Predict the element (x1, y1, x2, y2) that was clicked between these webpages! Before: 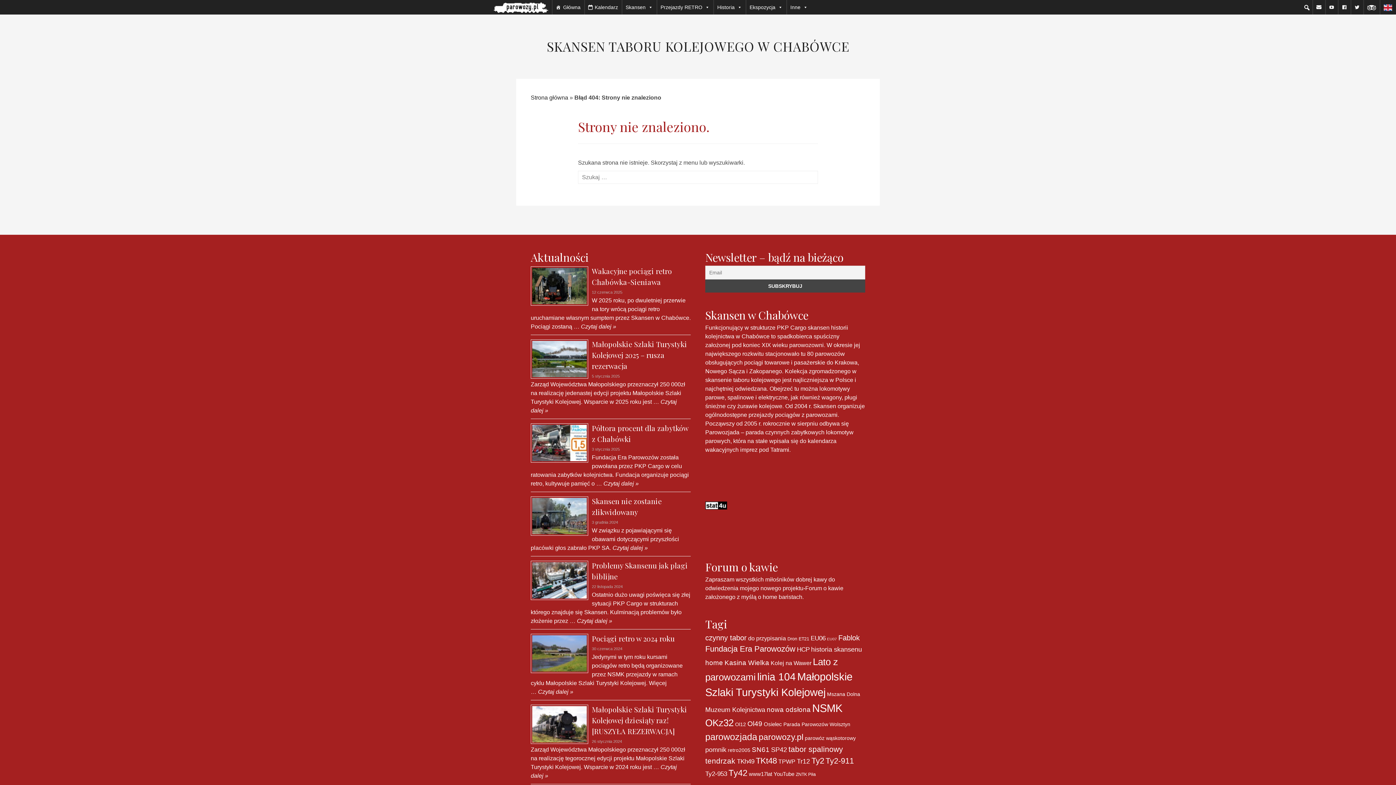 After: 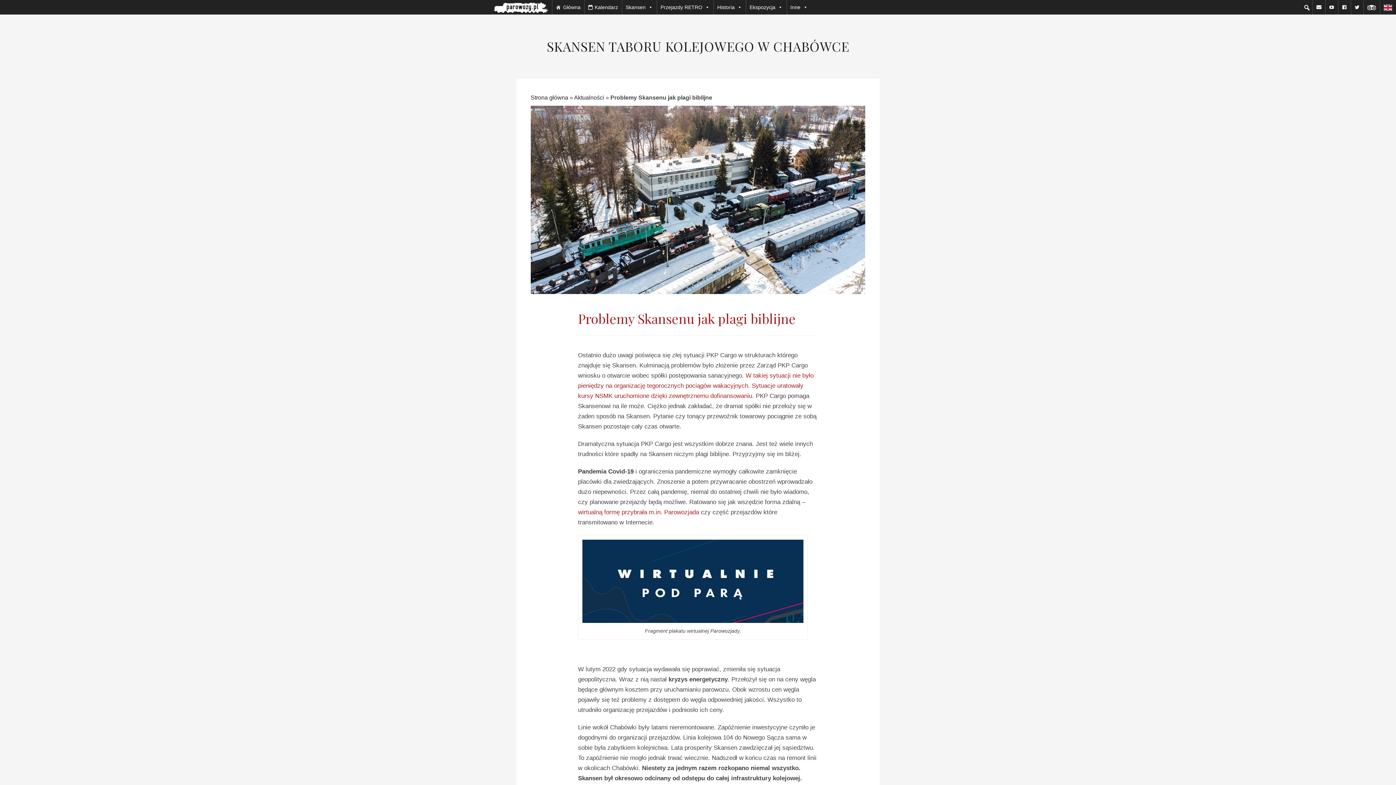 Action: label:  Czytaj dalej » bbox: (575, 618, 612, 624)